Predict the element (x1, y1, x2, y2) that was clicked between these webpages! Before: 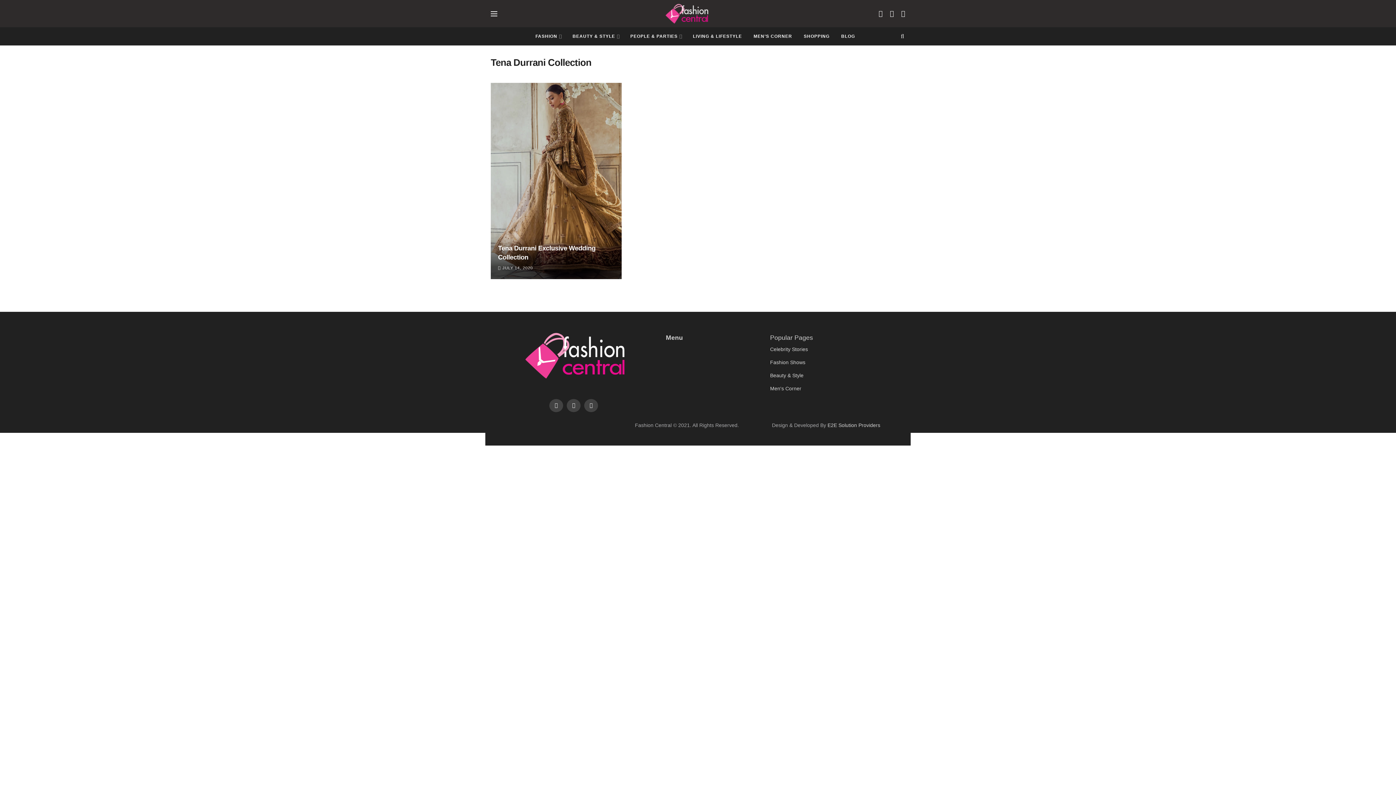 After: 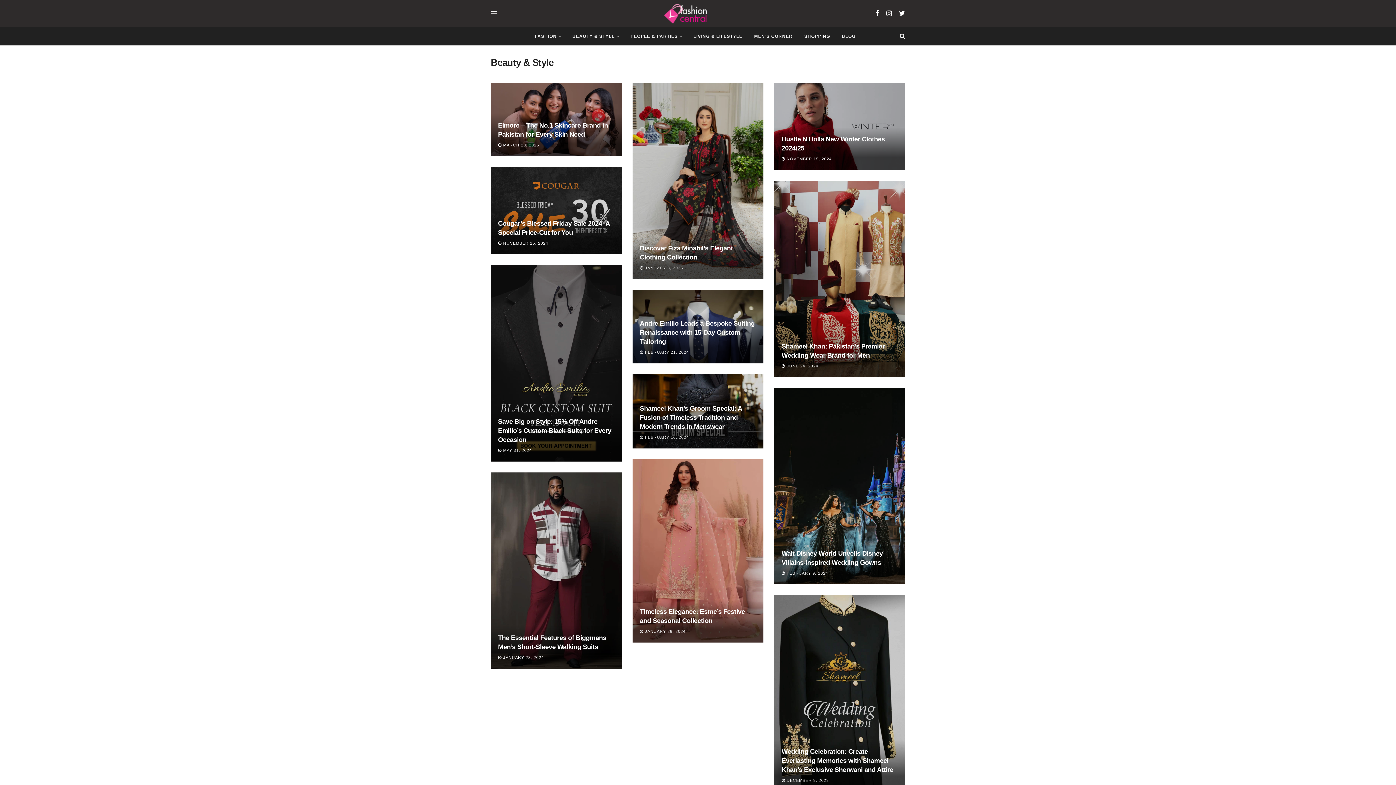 Action: bbox: (566, 27, 624, 45) label: BEAUTY & STYLE